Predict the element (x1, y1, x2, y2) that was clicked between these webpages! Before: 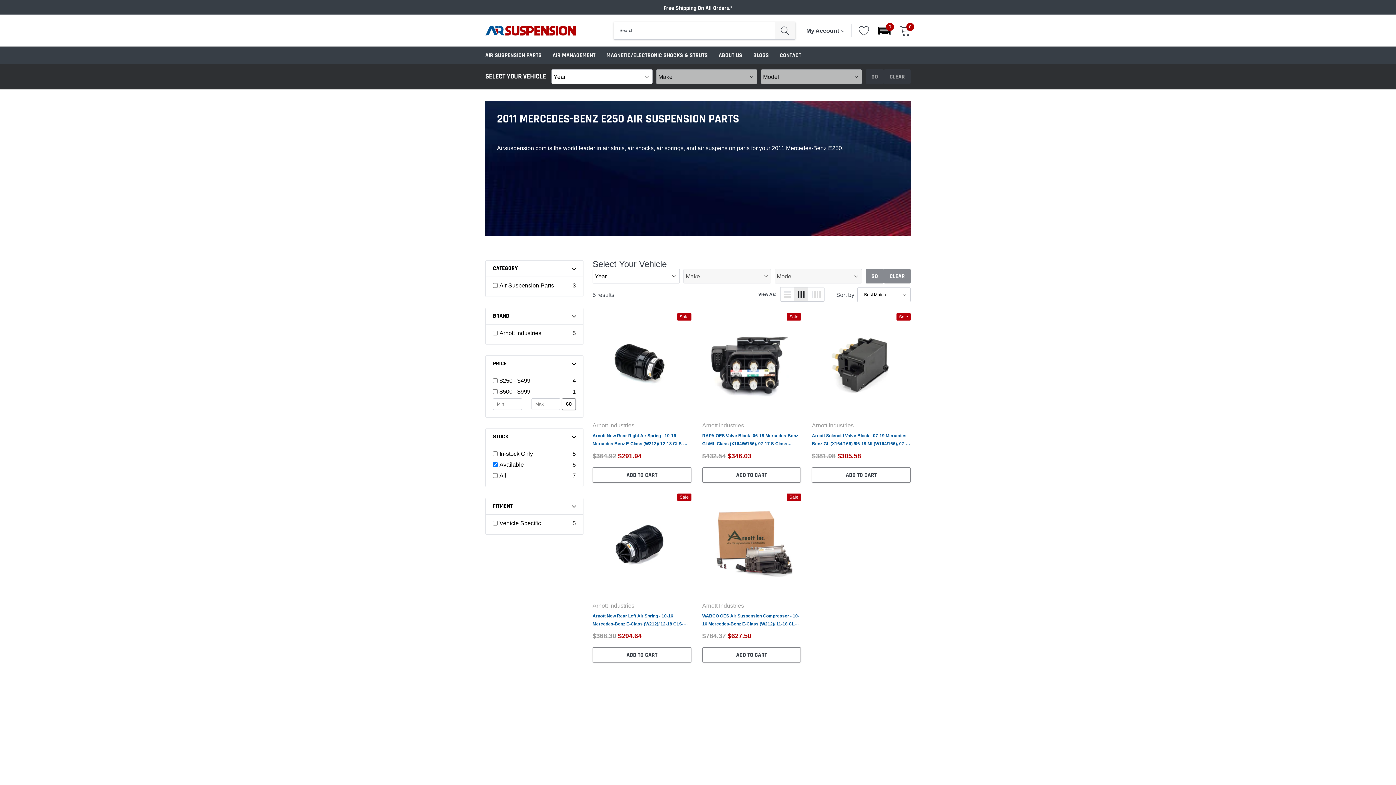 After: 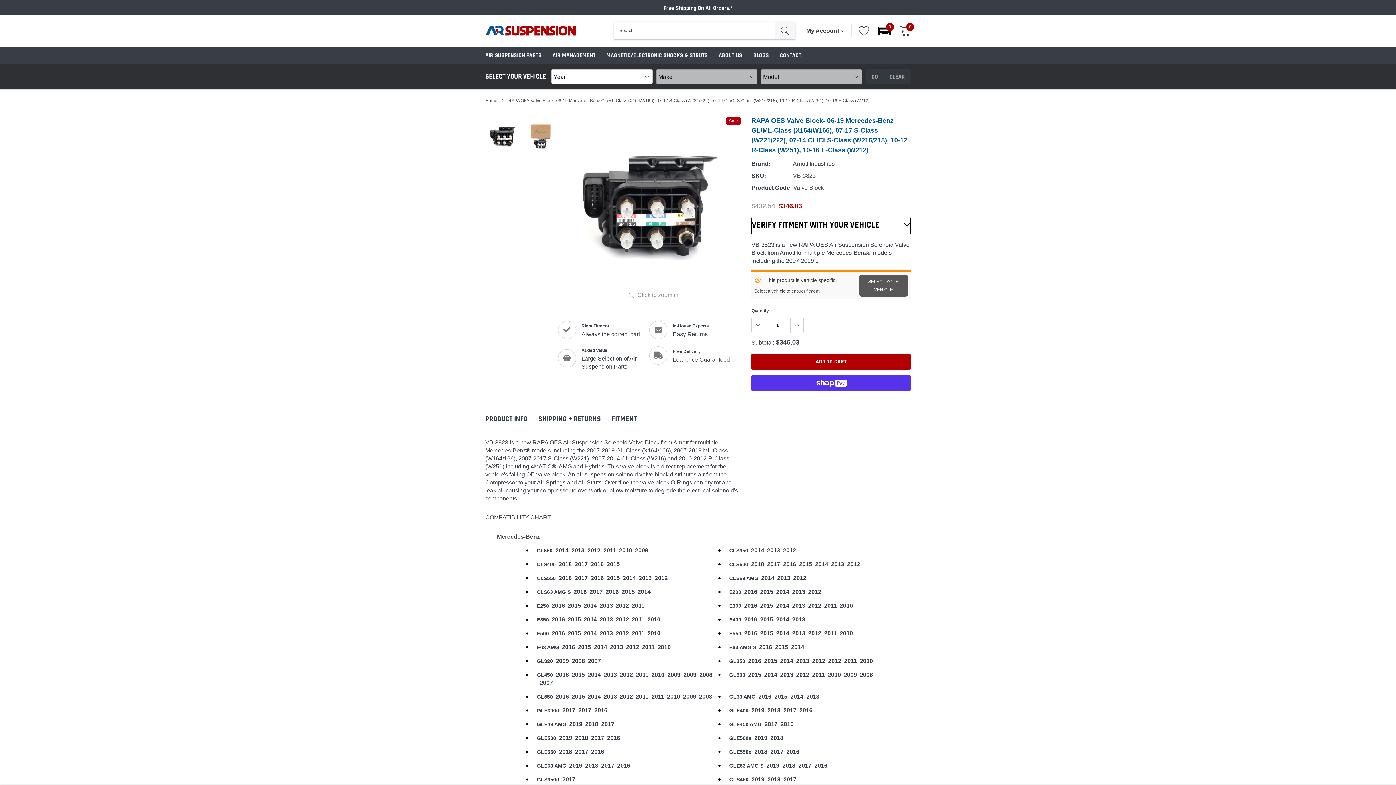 Action: bbox: (702, 431, 801, 447) label: title